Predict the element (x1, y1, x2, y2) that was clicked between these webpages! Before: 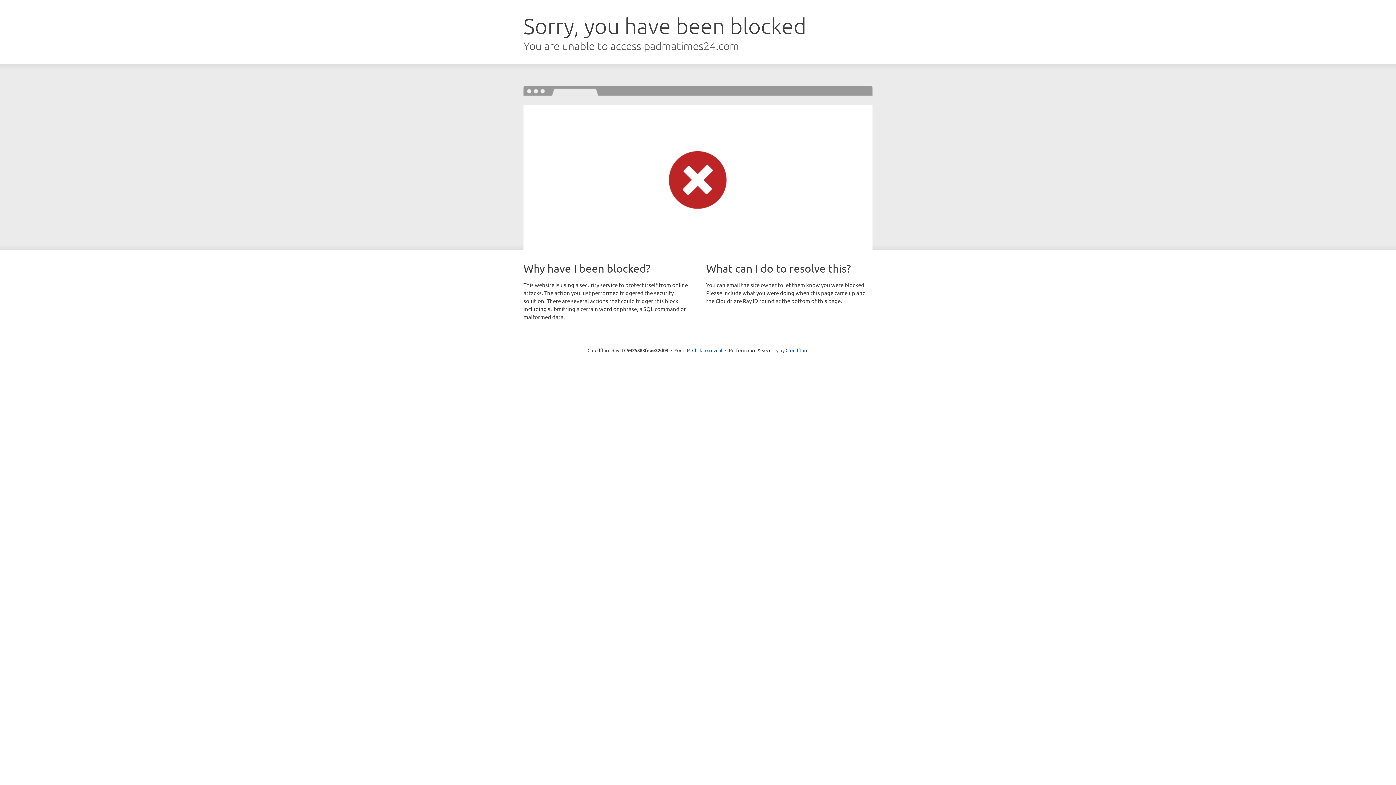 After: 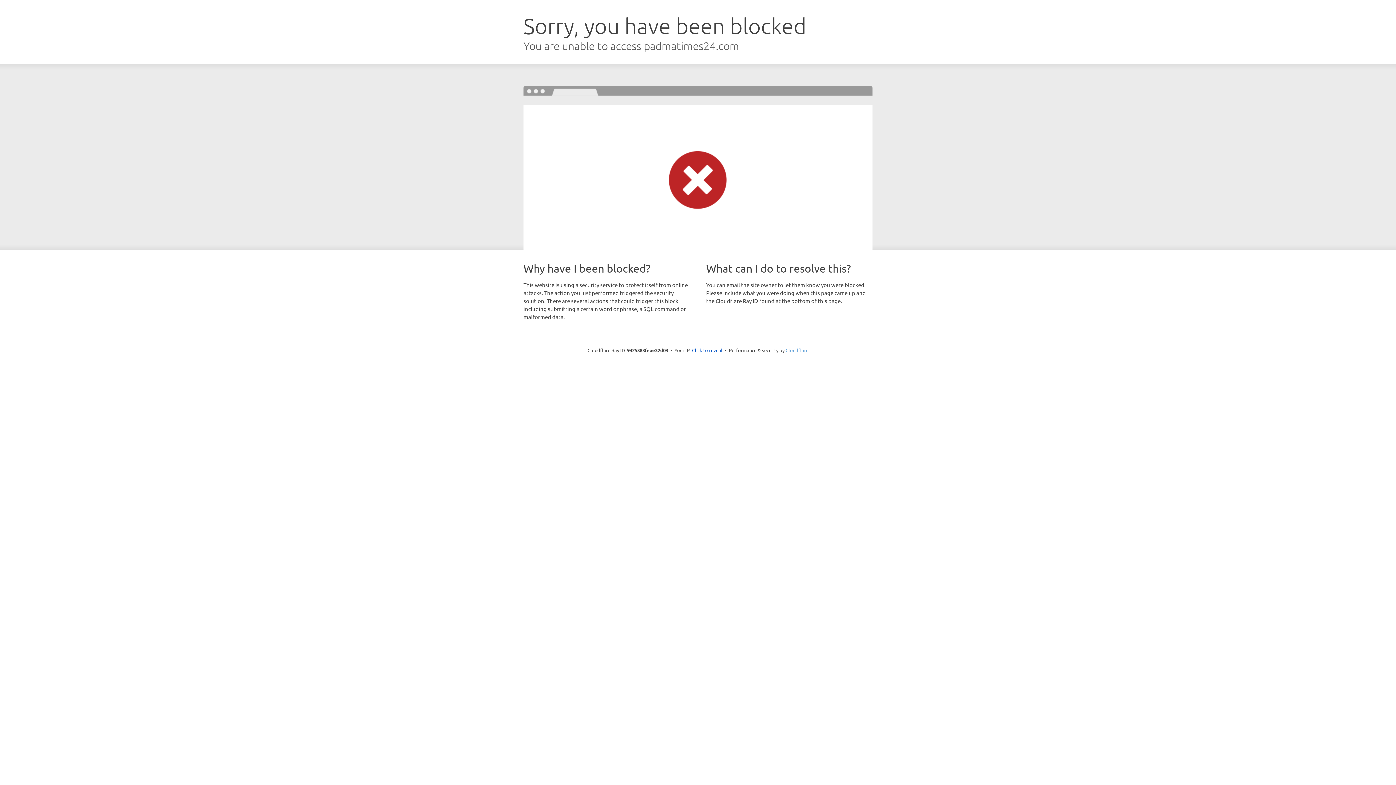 Action: label: Cloudflare bbox: (785, 347, 808, 353)